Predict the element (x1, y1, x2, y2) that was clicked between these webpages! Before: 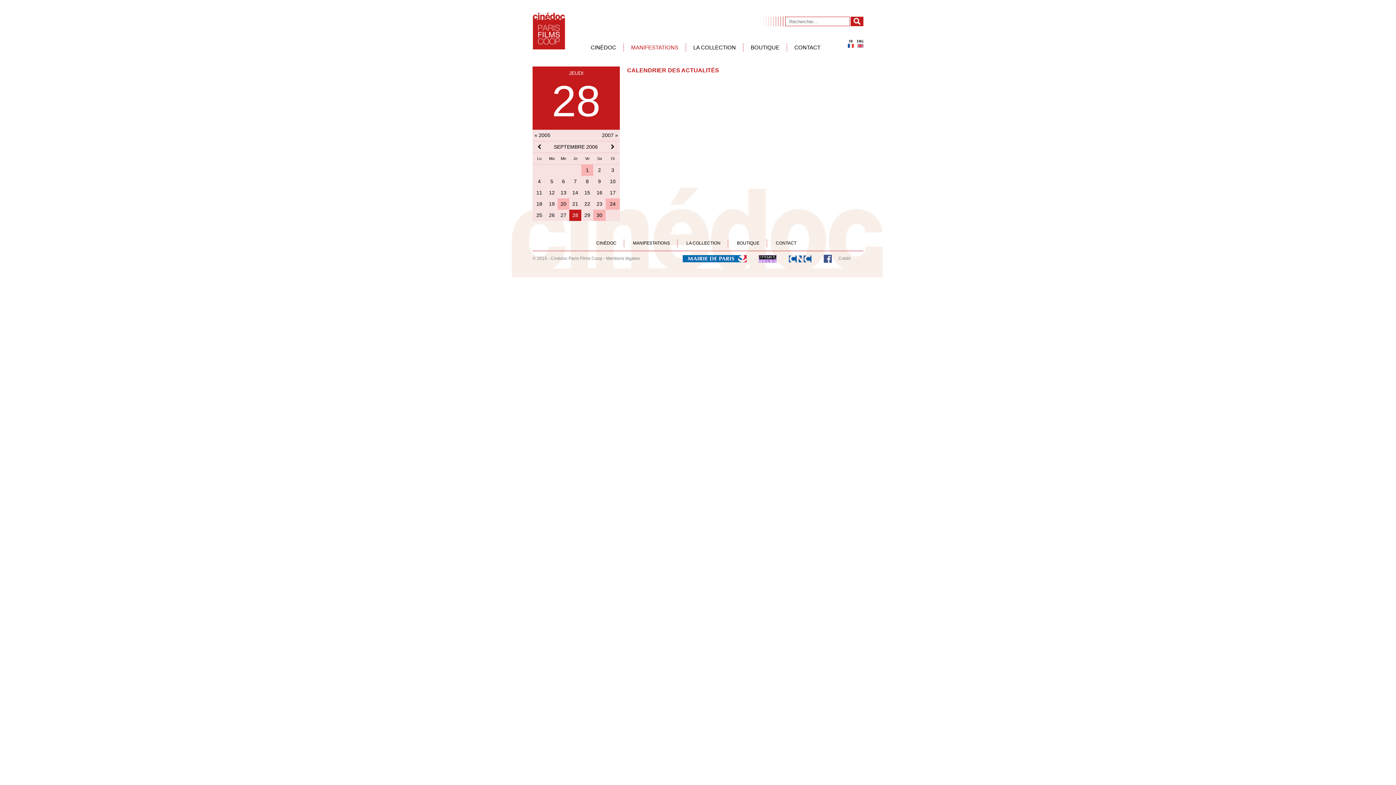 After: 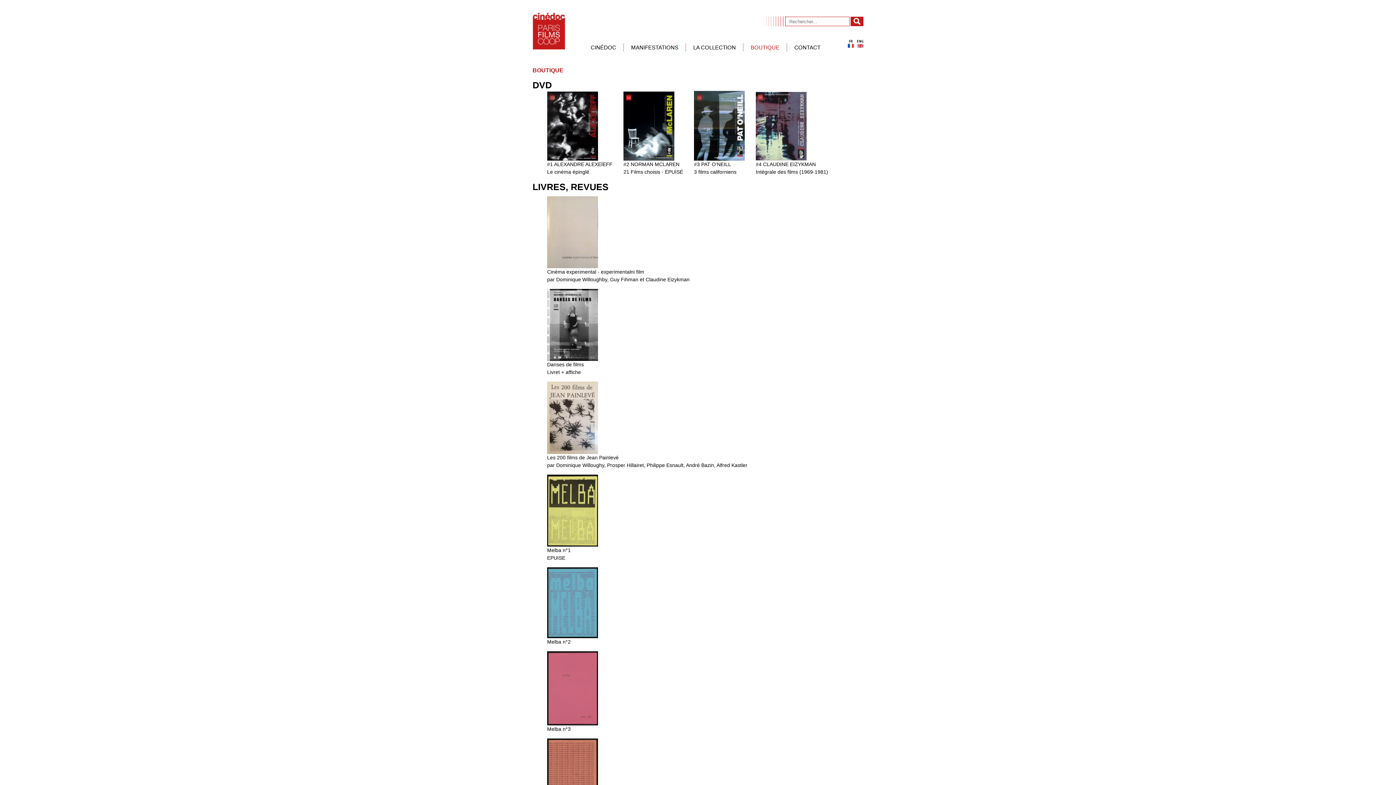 Action: label: BOUTIQUE bbox: (743, 43, 787, 51)